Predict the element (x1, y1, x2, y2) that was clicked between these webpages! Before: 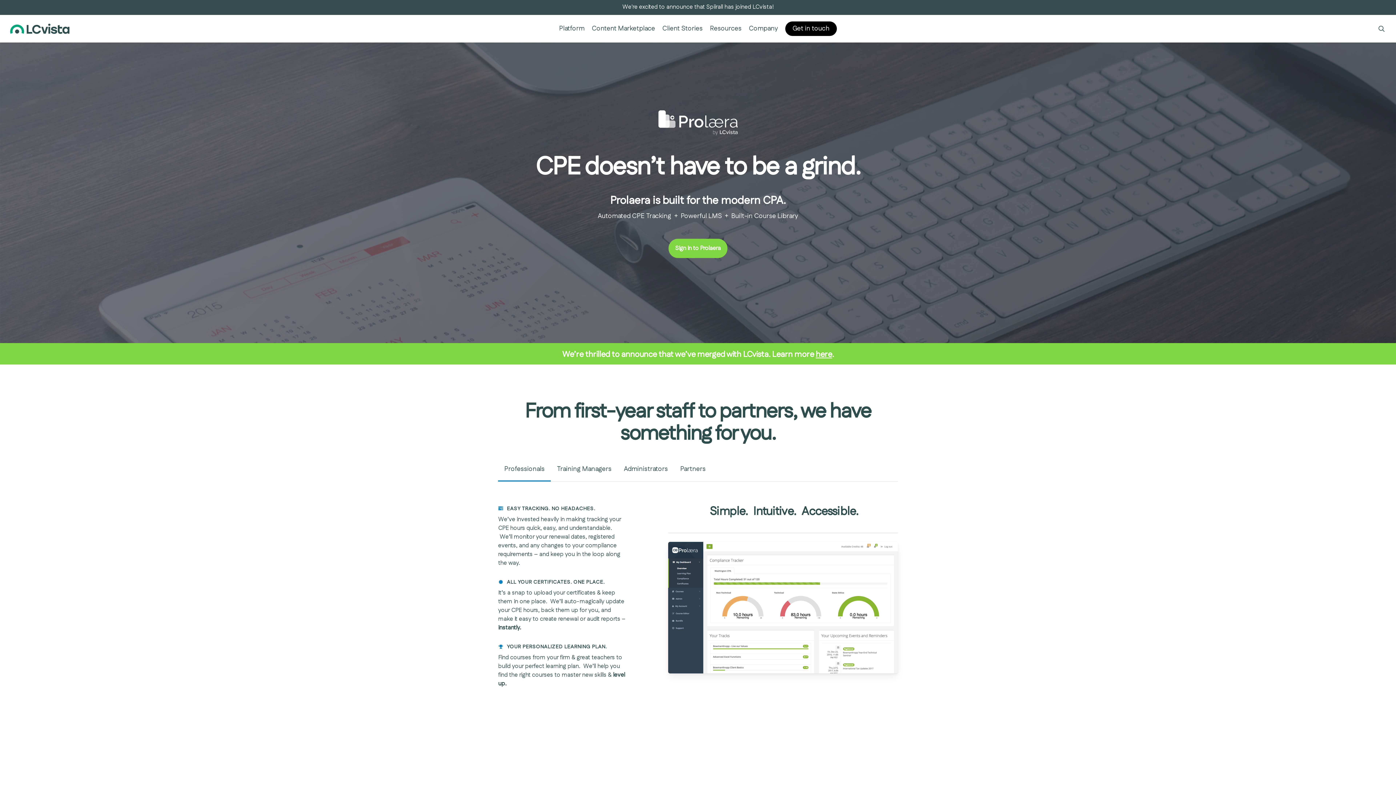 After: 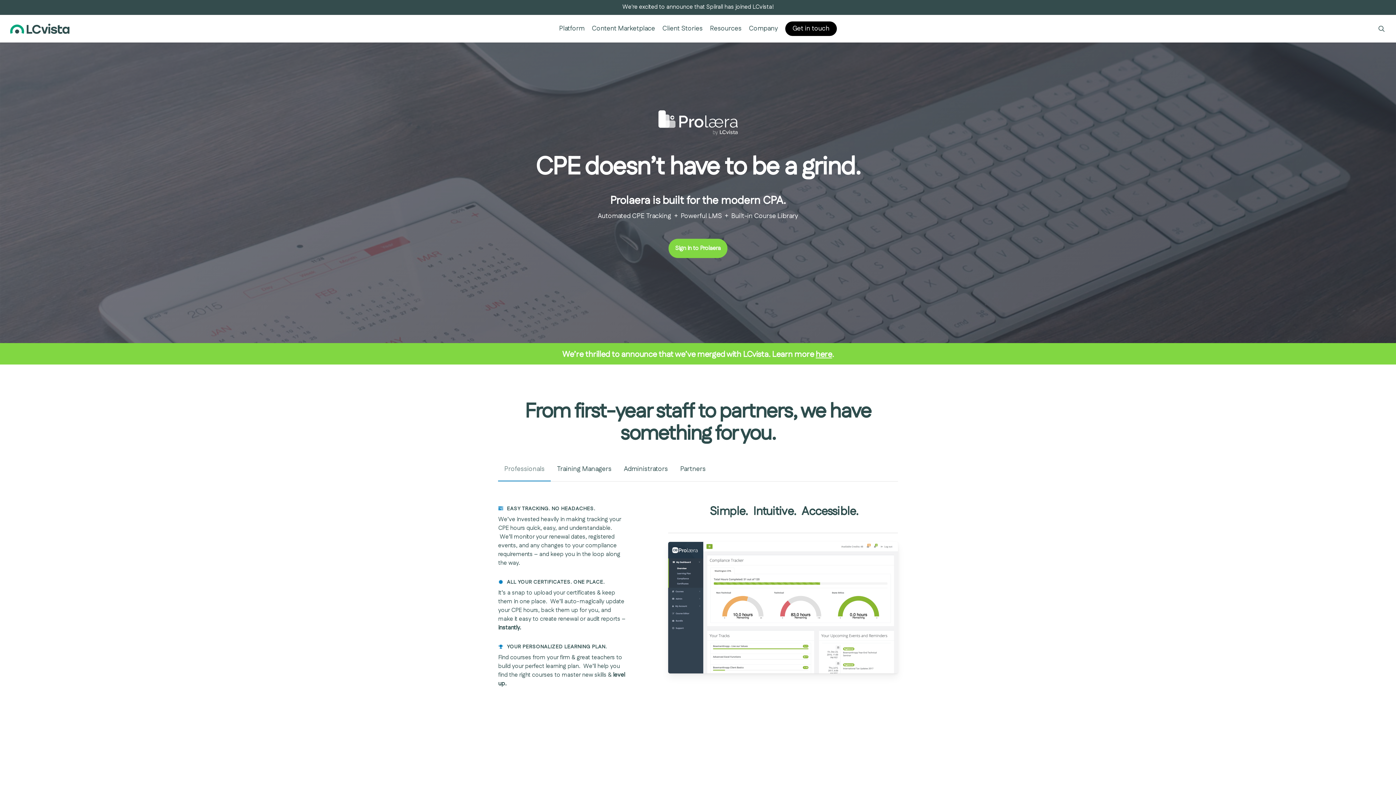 Action: label: Professionals bbox: (498, 457, 550, 481)